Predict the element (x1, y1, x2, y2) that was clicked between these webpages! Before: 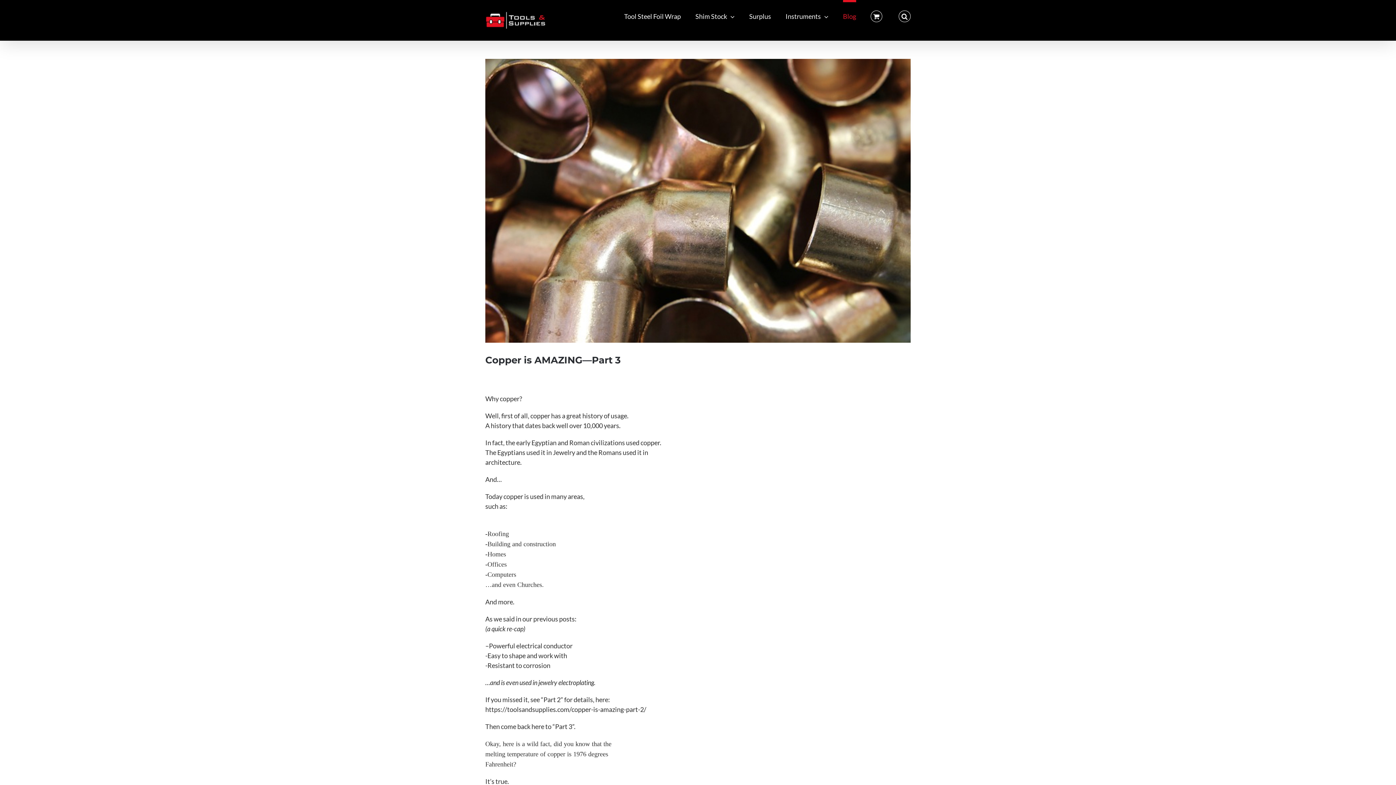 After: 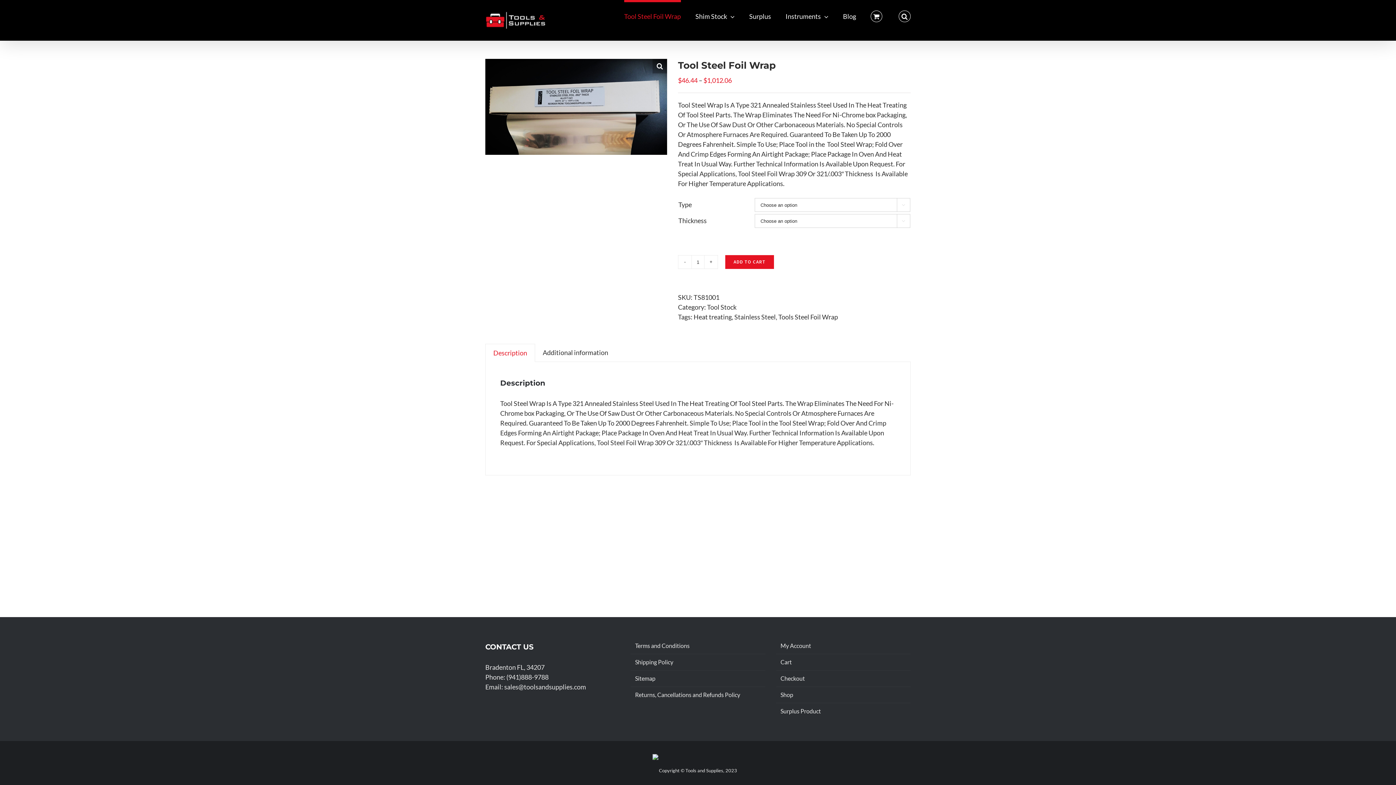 Action: label: Tool Steel Foil Wrap bbox: (624, 0, 681, 30)